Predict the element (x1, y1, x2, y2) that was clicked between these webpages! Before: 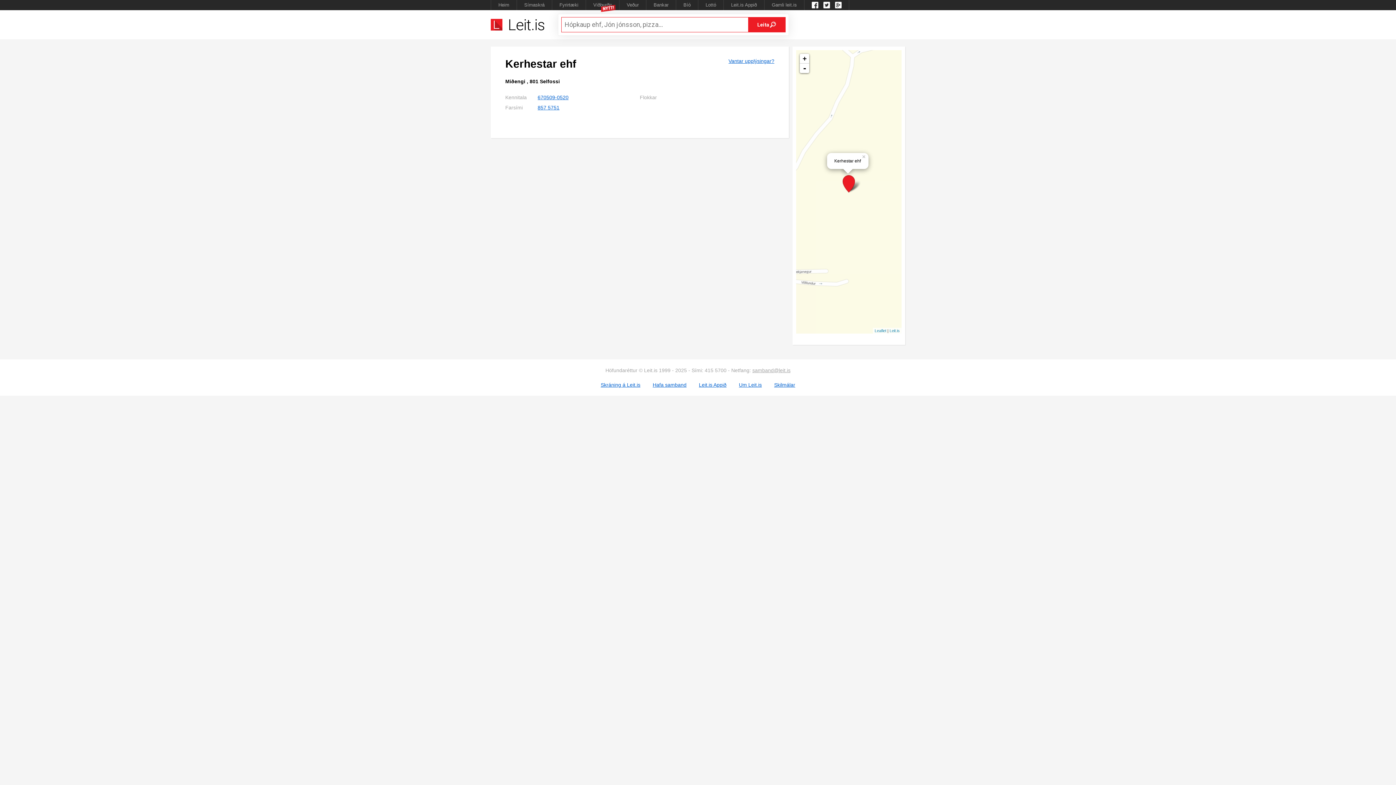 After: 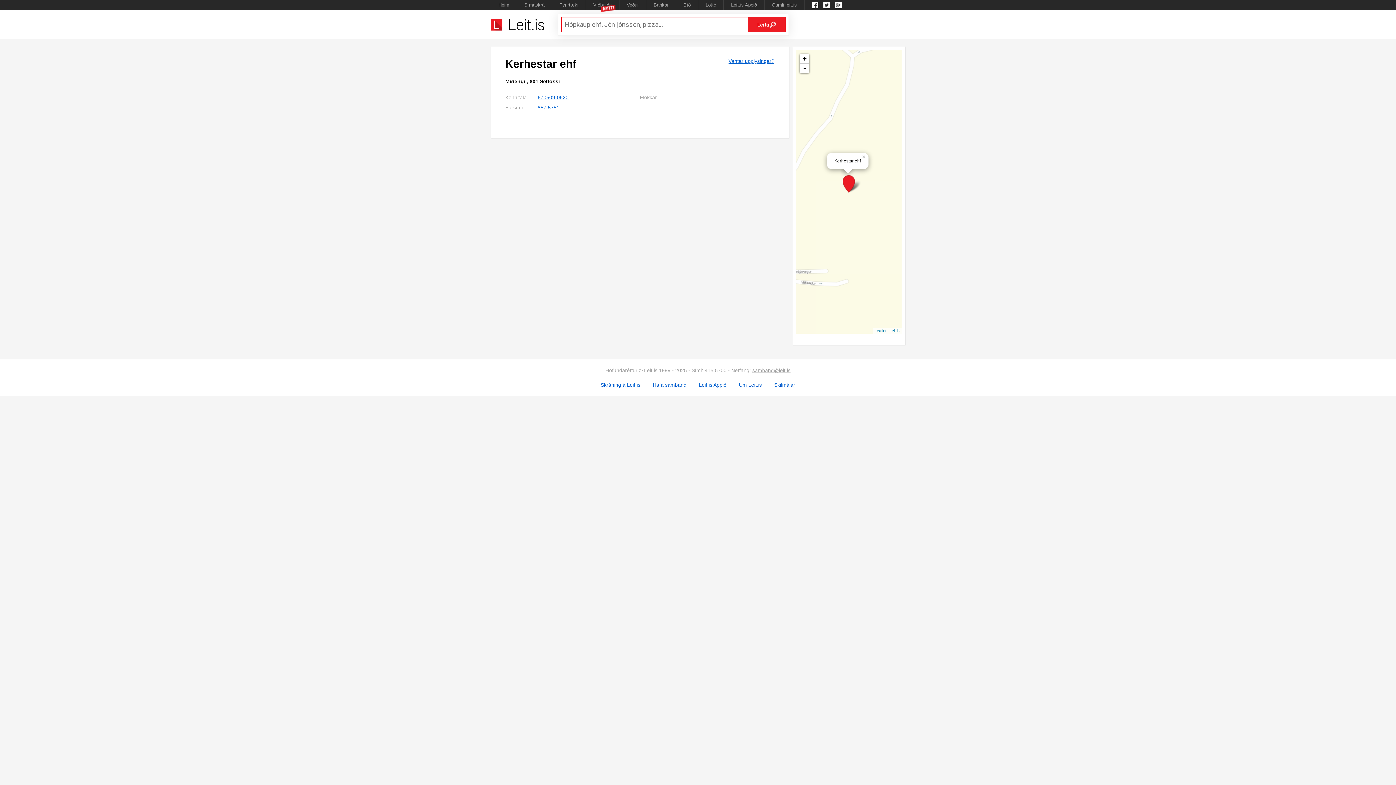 Action: label: 857 5751 bbox: (537, 104, 559, 110)